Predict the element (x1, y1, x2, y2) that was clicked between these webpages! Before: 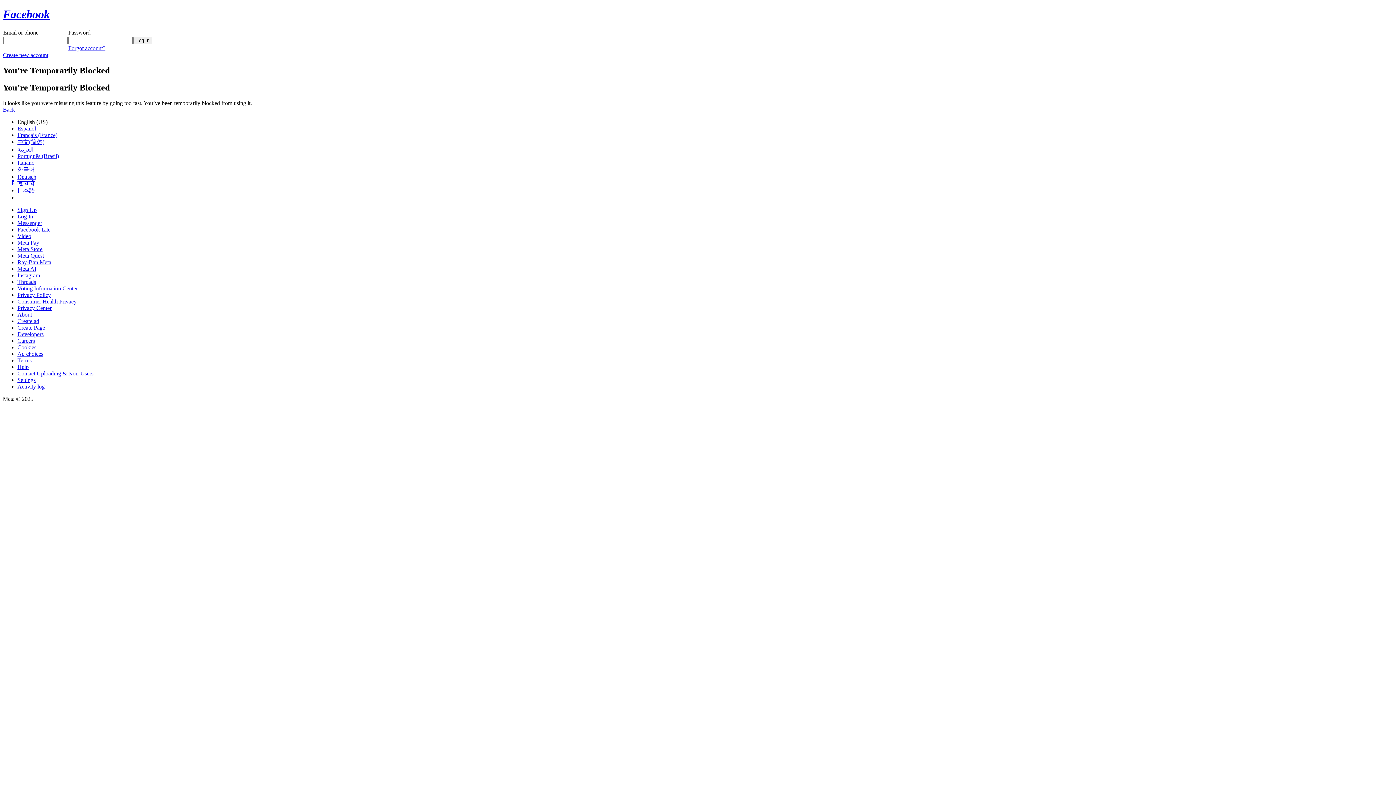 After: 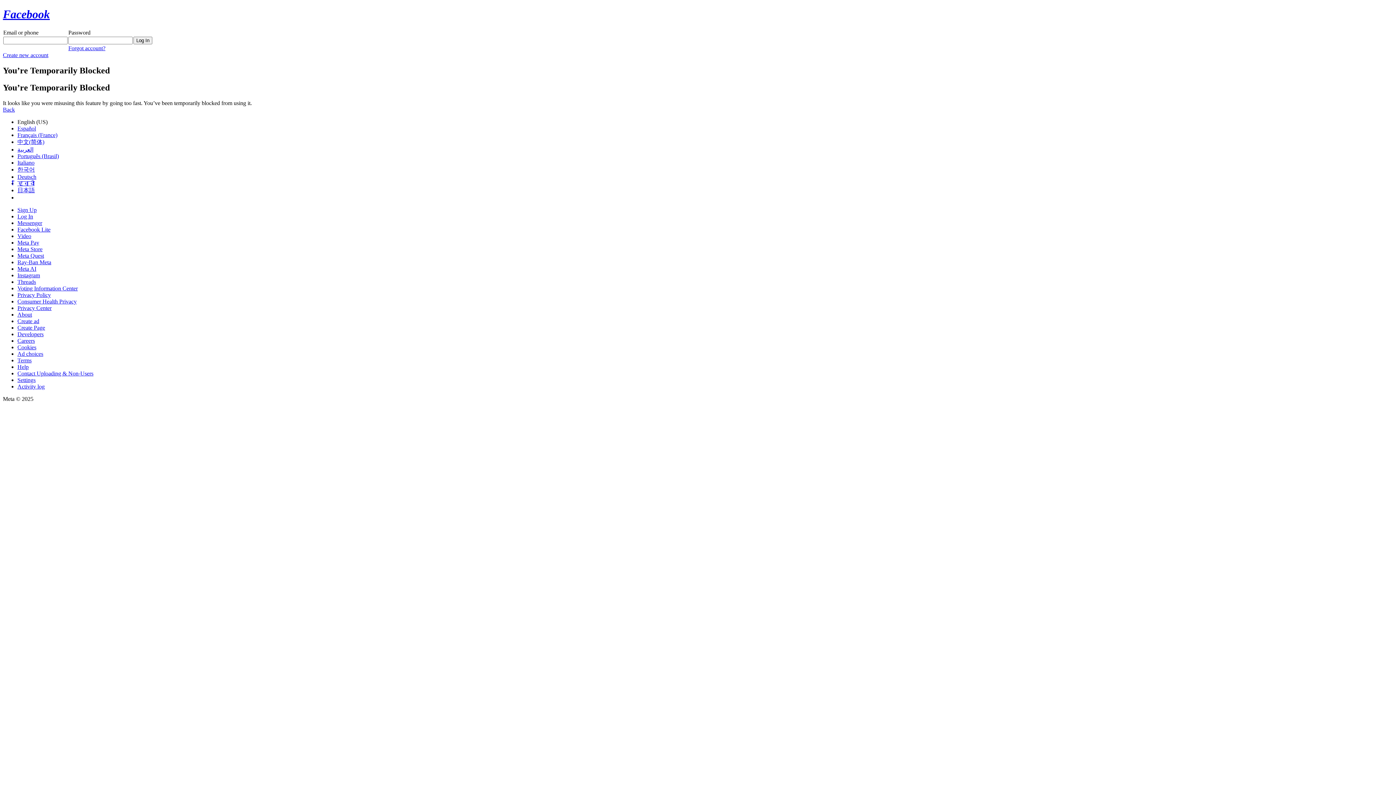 Action: bbox: (17, 246, 42, 252) label: Meta Store